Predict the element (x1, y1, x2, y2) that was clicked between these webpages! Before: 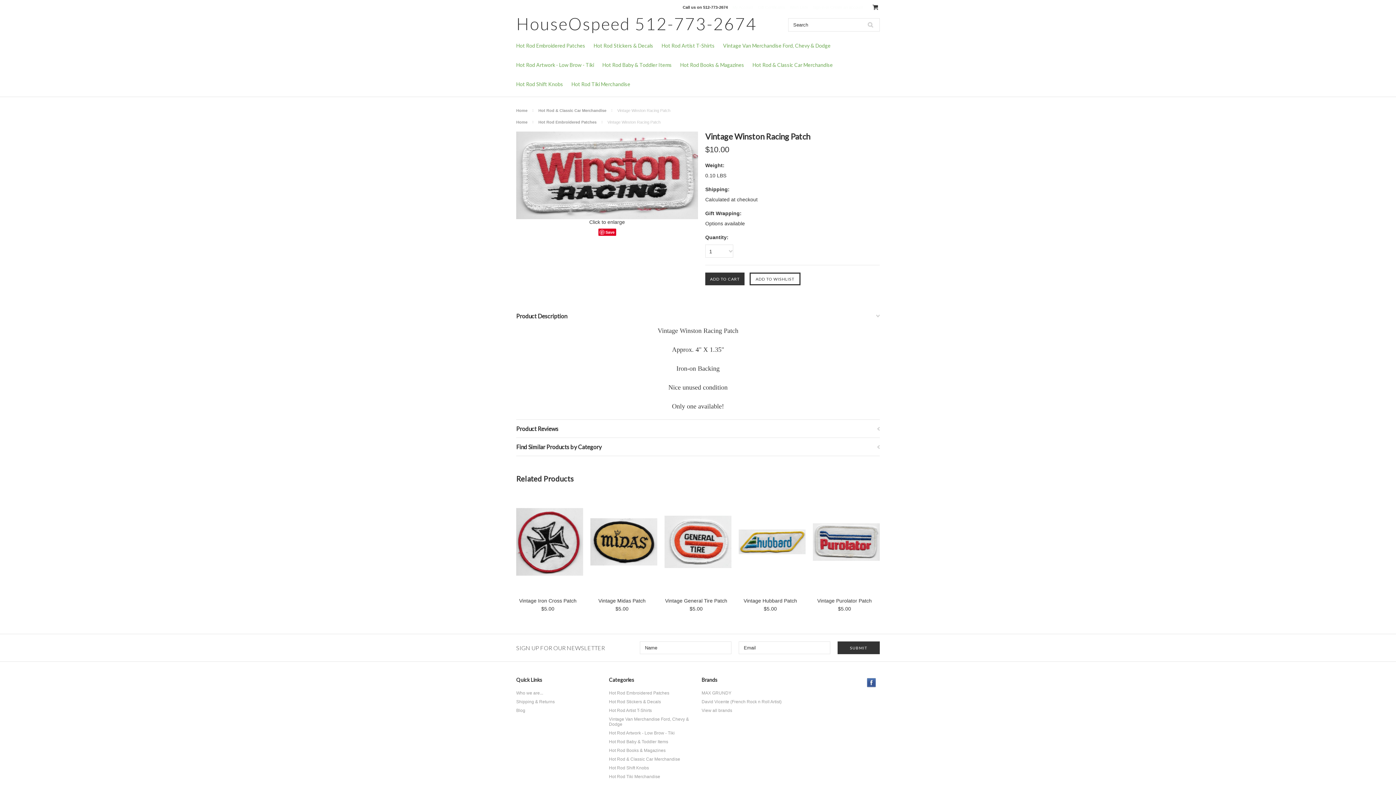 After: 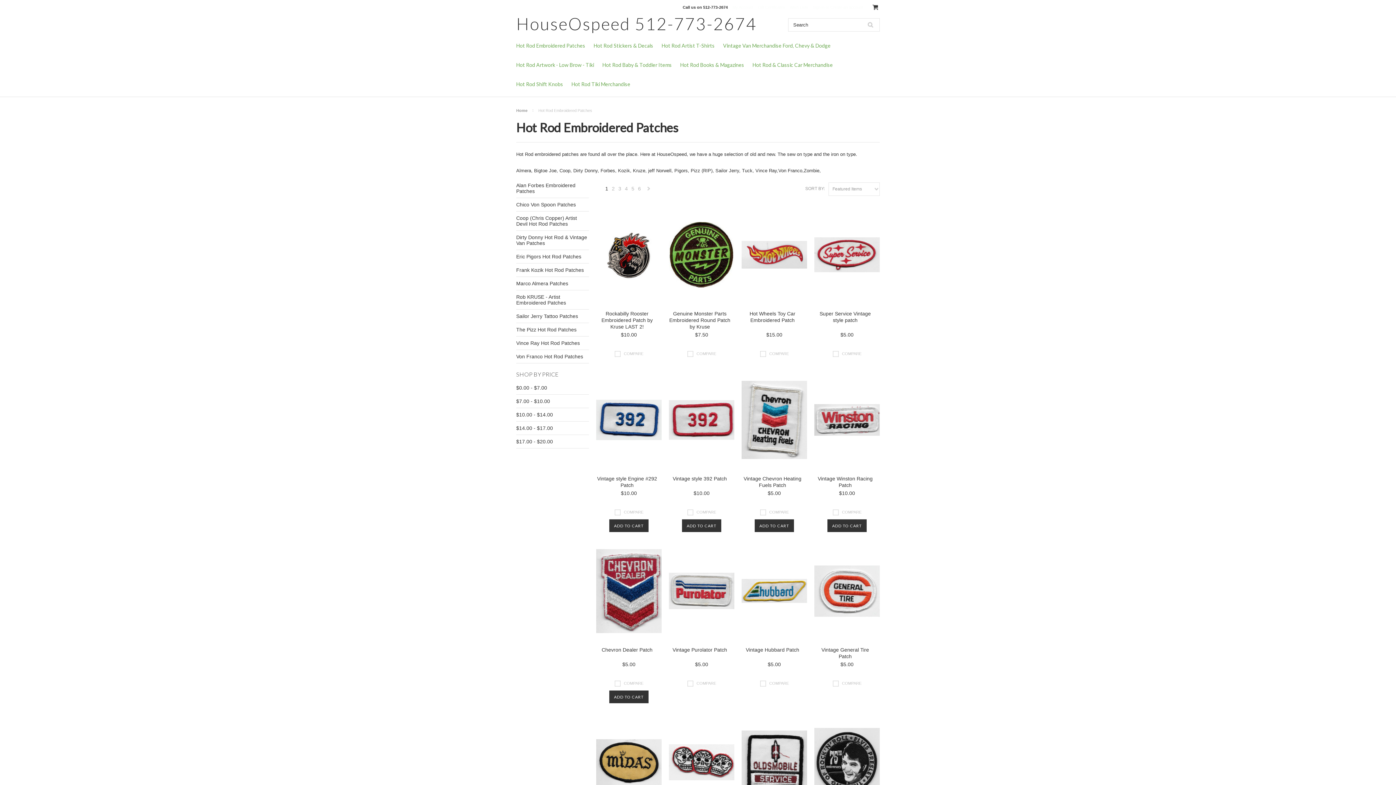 Action: bbox: (538, 120, 603, 124) label: Hot Rod Embroidered Patches